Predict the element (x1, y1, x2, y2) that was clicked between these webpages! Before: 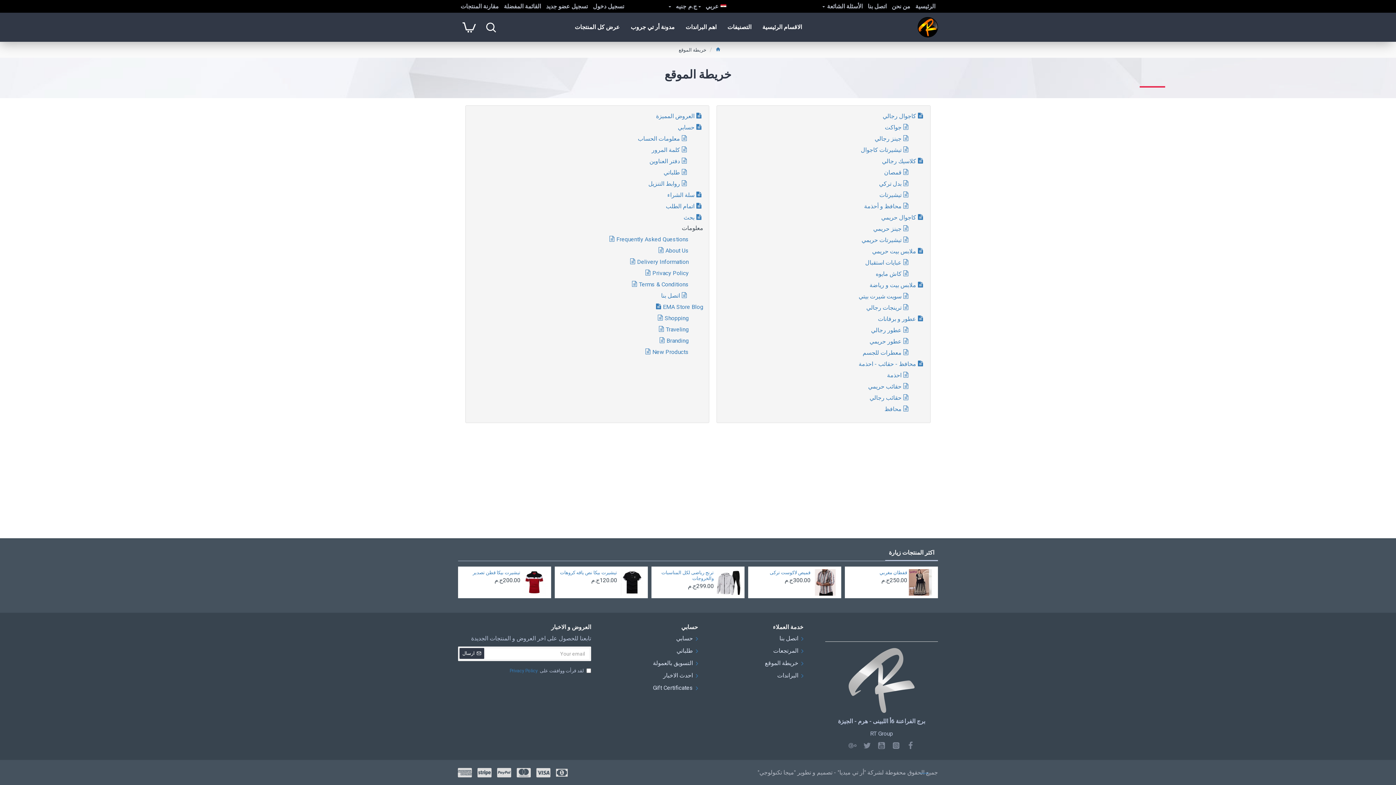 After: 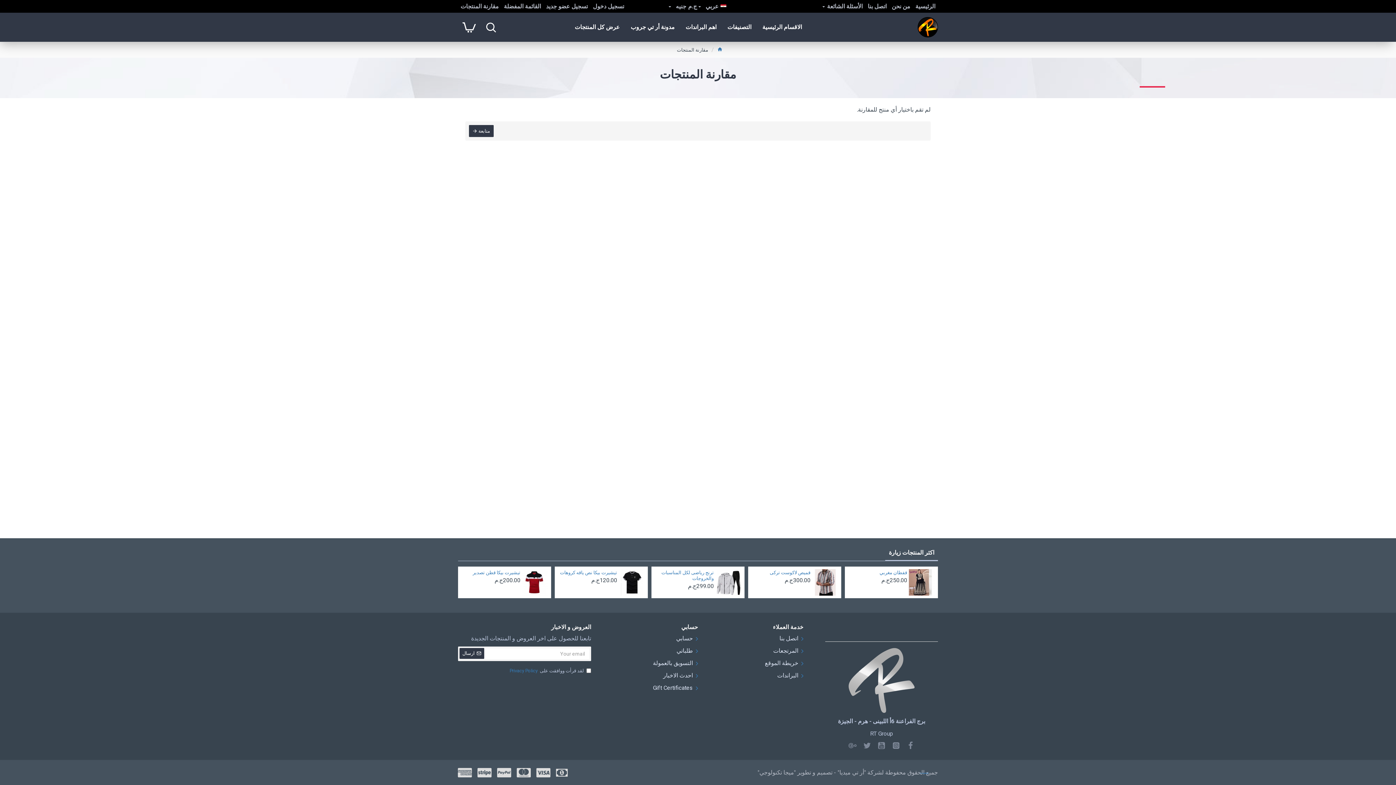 Action: bbox: (458, 0, 501, 13) label: مقارنة المنتجات